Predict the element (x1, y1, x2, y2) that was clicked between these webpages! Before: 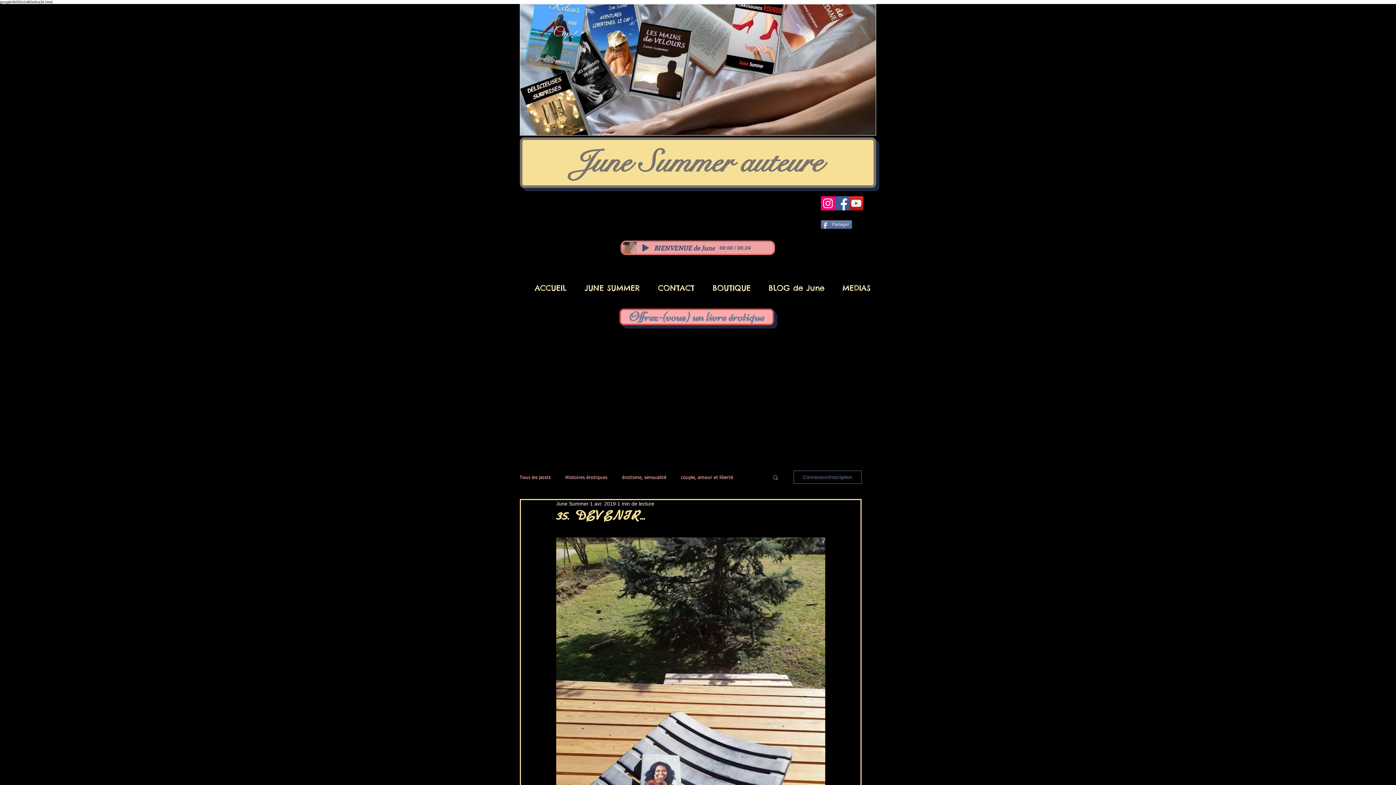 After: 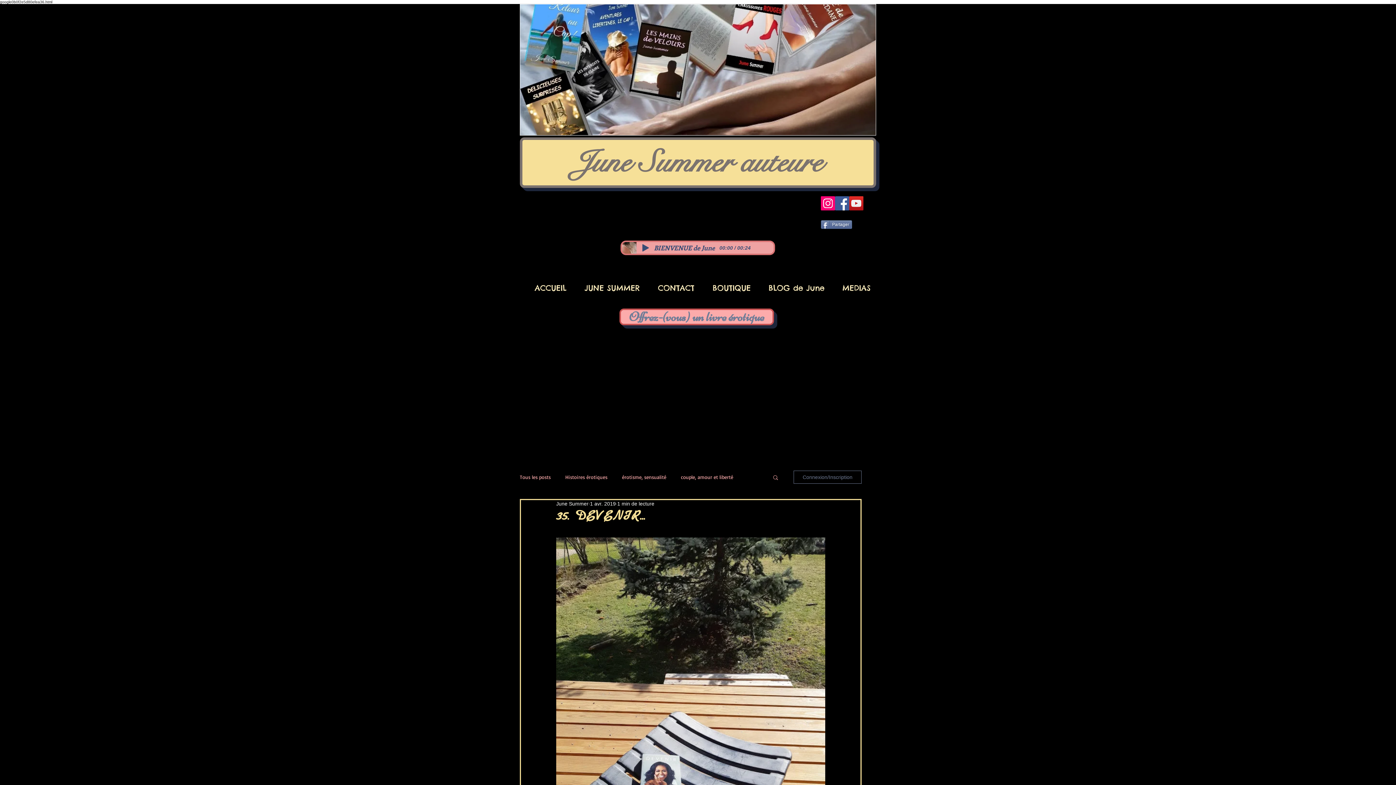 Action: label: Partager bbox: (821, 220, 852, 229)